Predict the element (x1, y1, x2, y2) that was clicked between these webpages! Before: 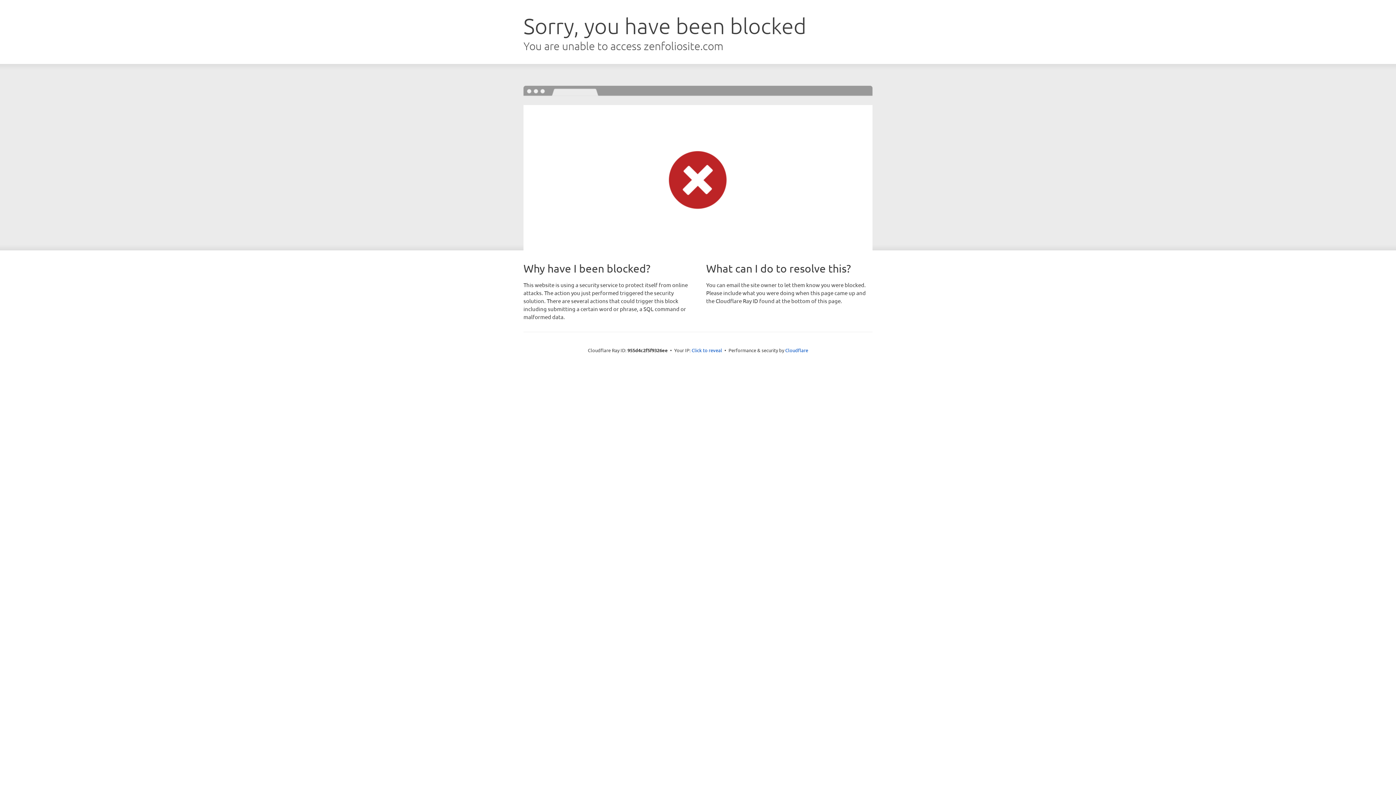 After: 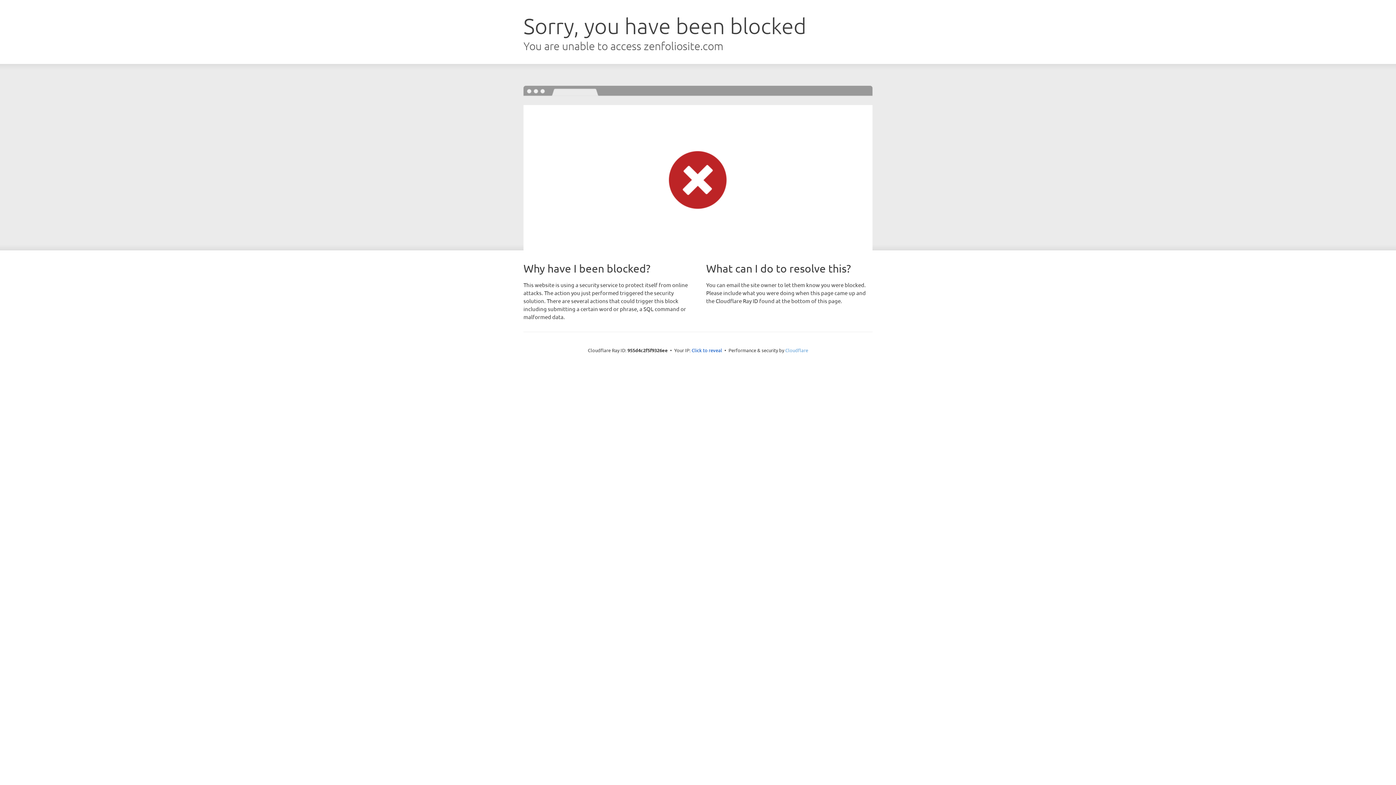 Action: bbox: (785, 347, 808, 353) label: Cloudflare